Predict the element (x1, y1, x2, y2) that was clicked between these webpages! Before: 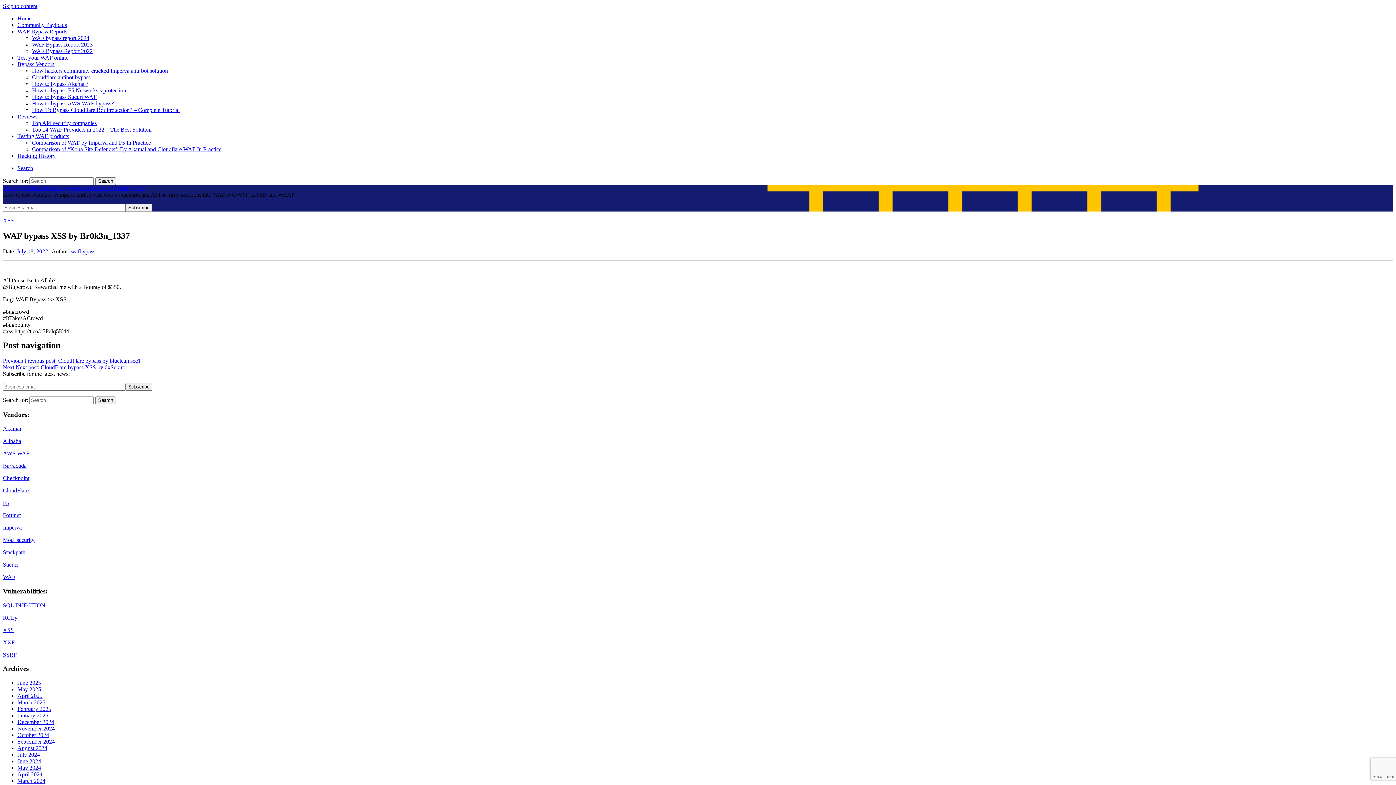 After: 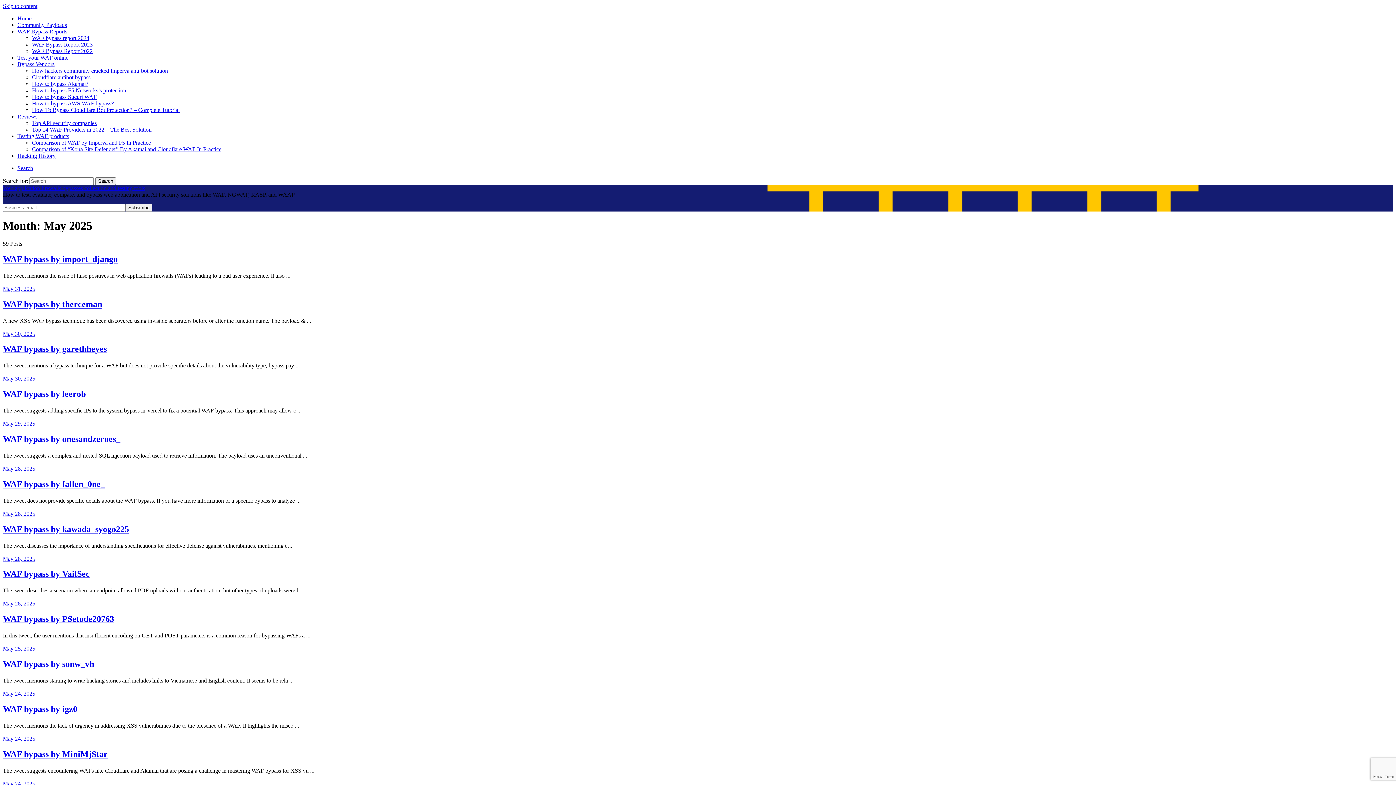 Action: bbox: (17, 686, 41, 692) label: May 2025